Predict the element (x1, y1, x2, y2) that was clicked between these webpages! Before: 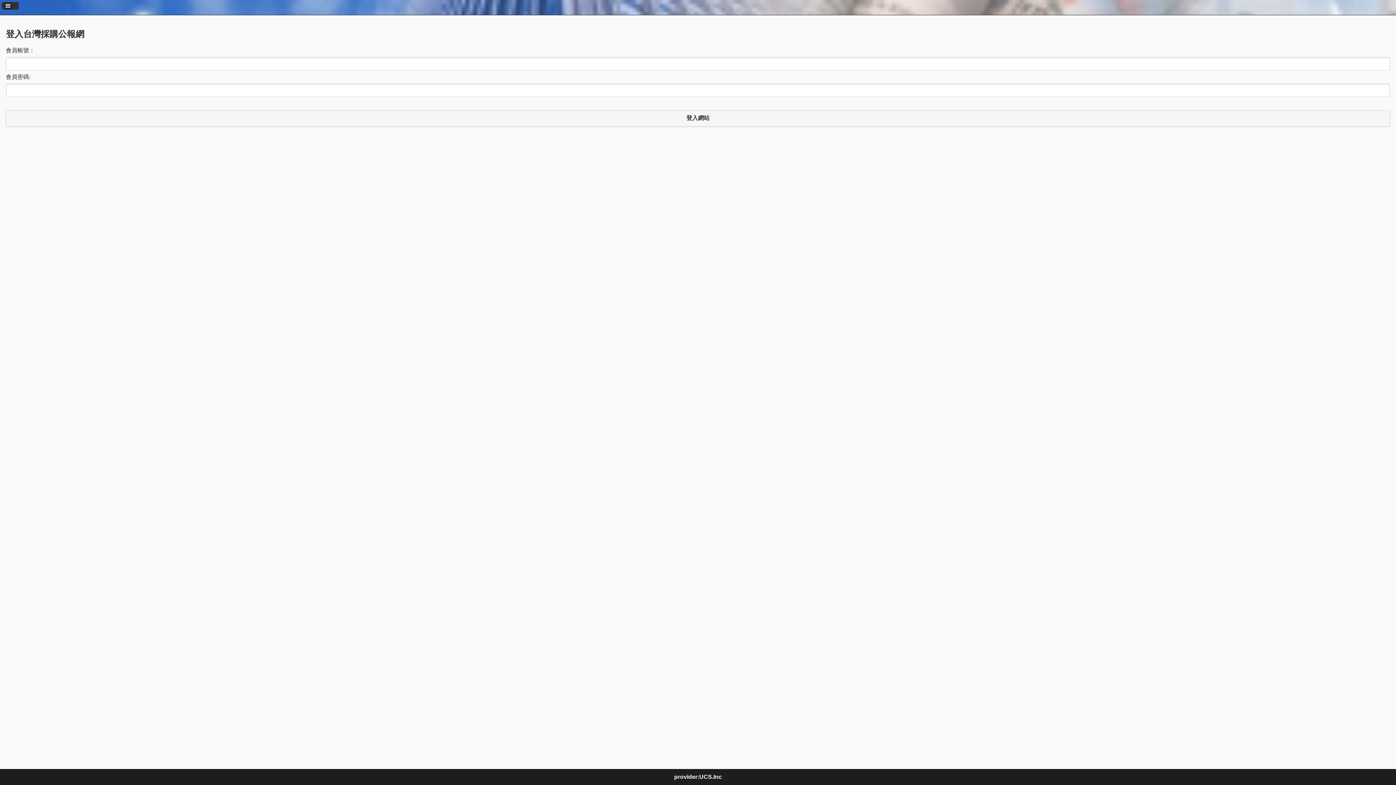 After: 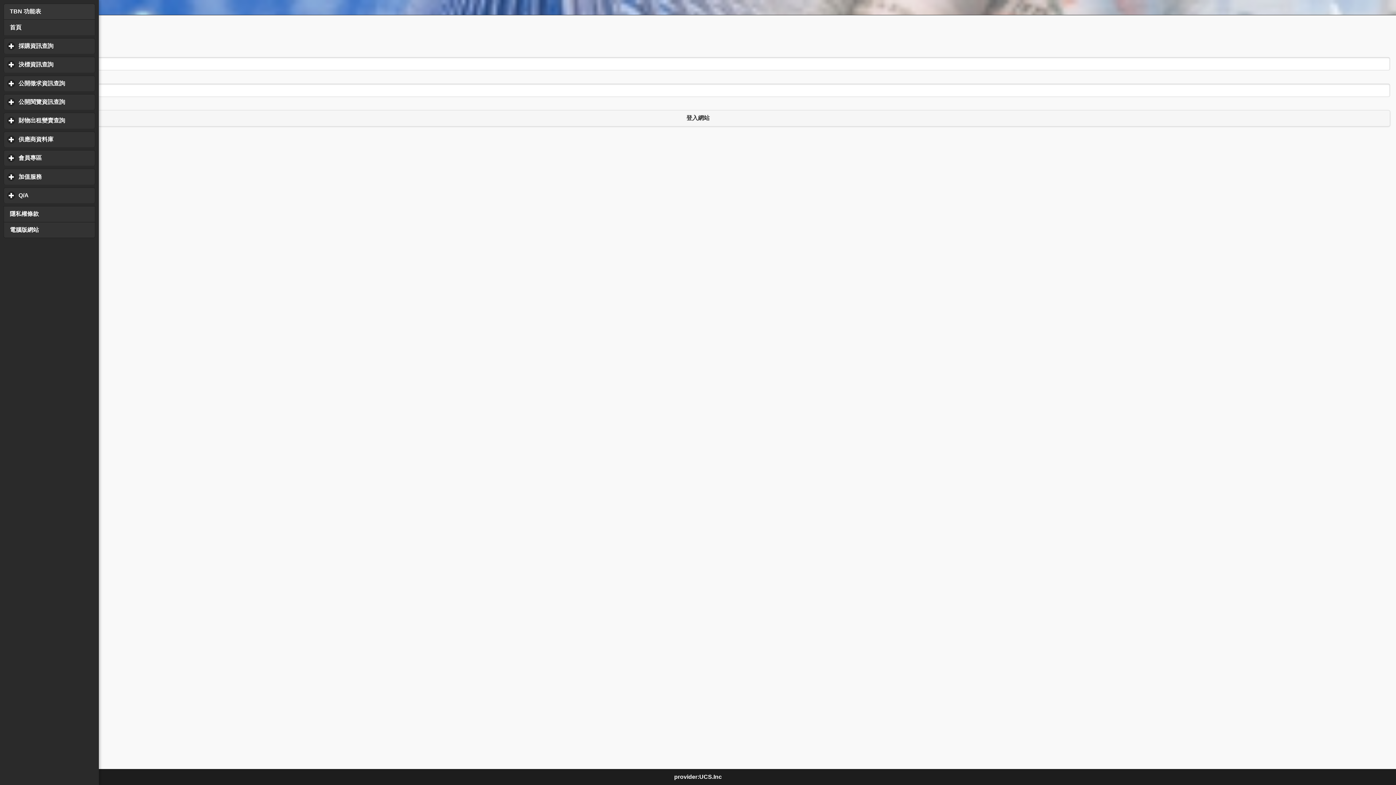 Action: bbox: (1, 2, 18, 9)